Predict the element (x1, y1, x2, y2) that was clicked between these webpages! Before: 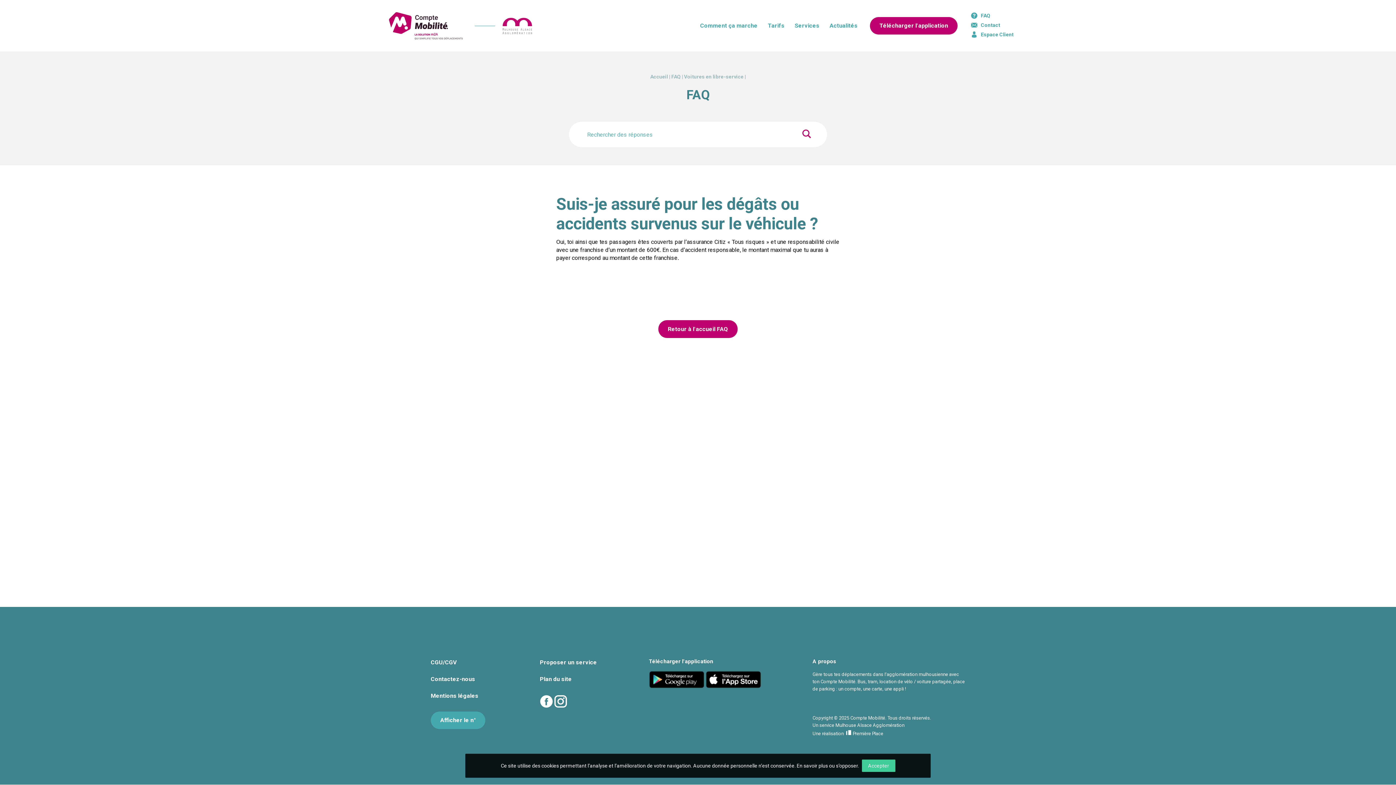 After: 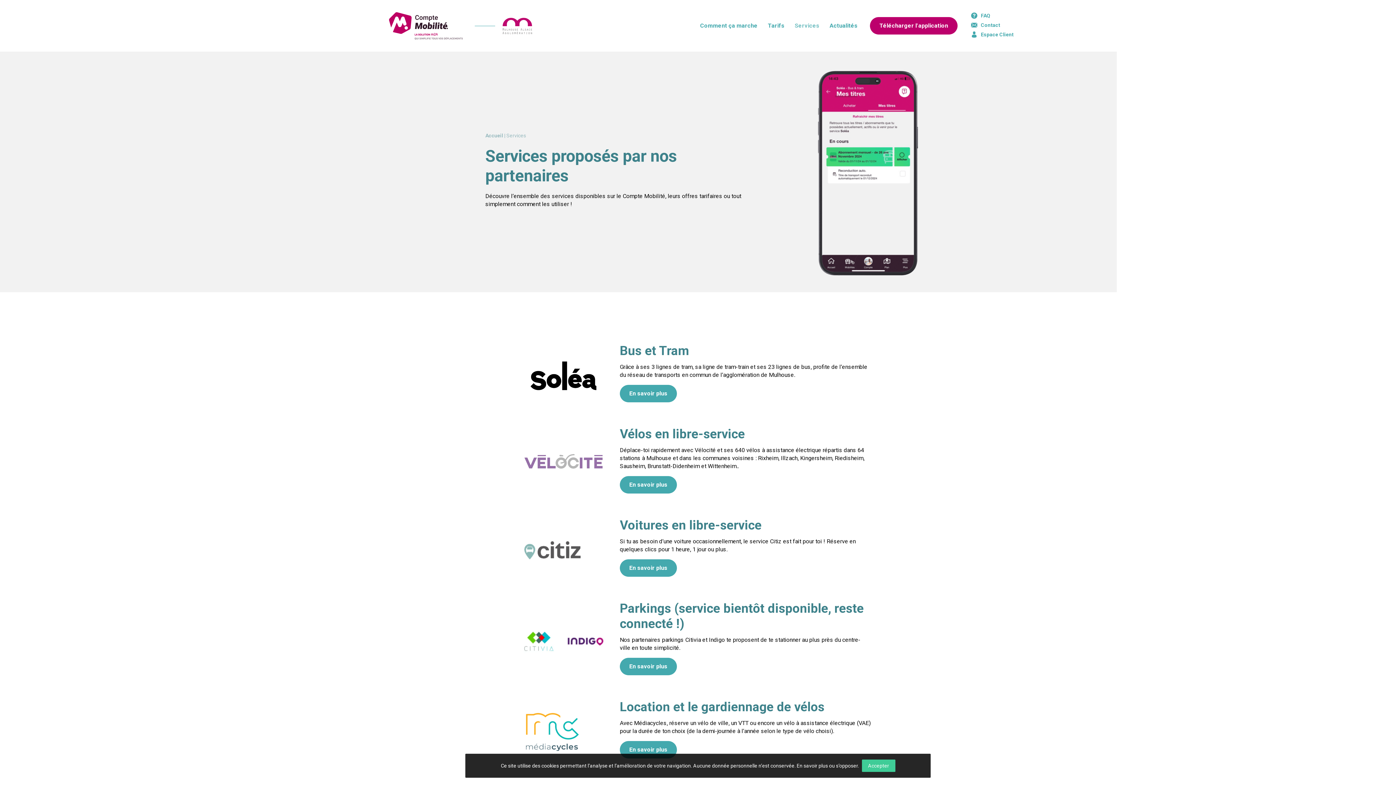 Action: bbox: (789, 12, 824, 39) label: Services